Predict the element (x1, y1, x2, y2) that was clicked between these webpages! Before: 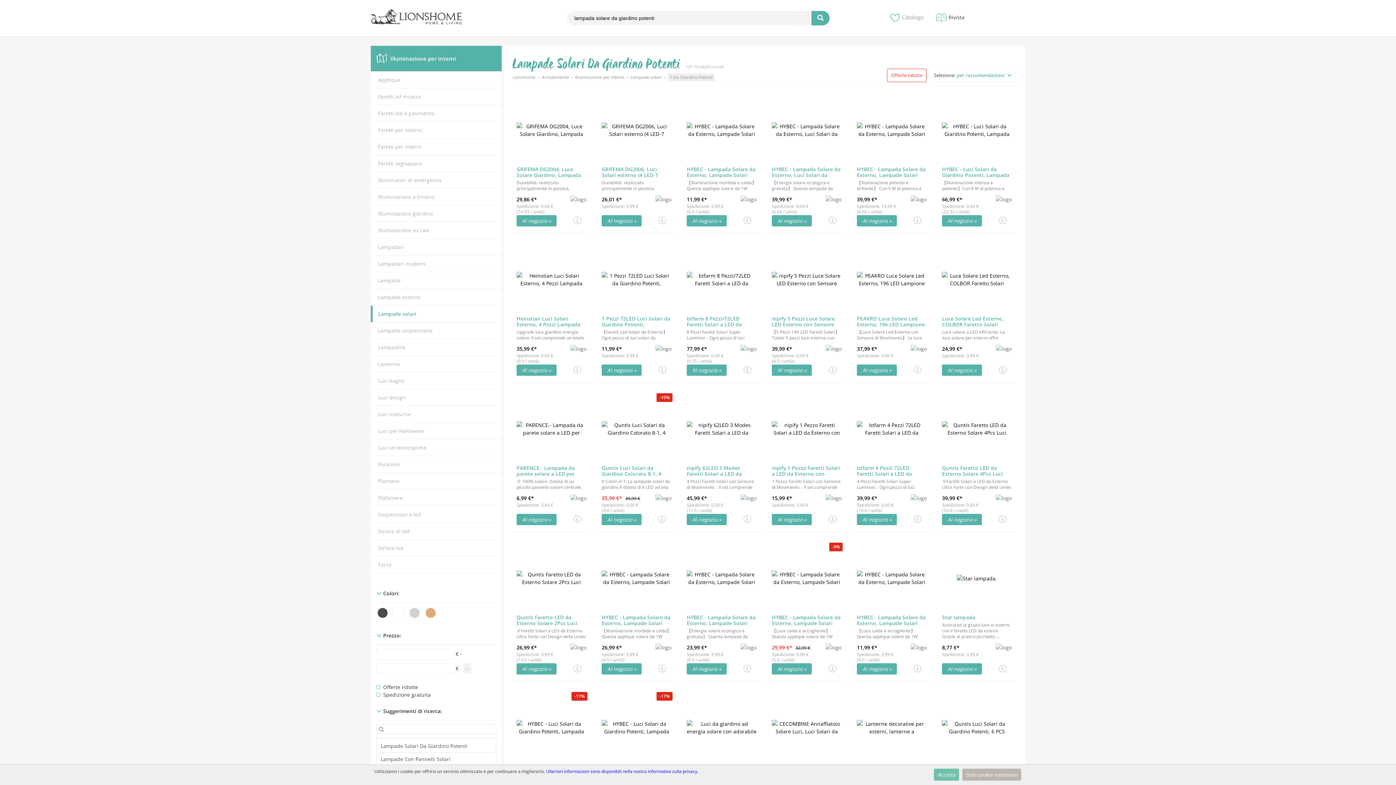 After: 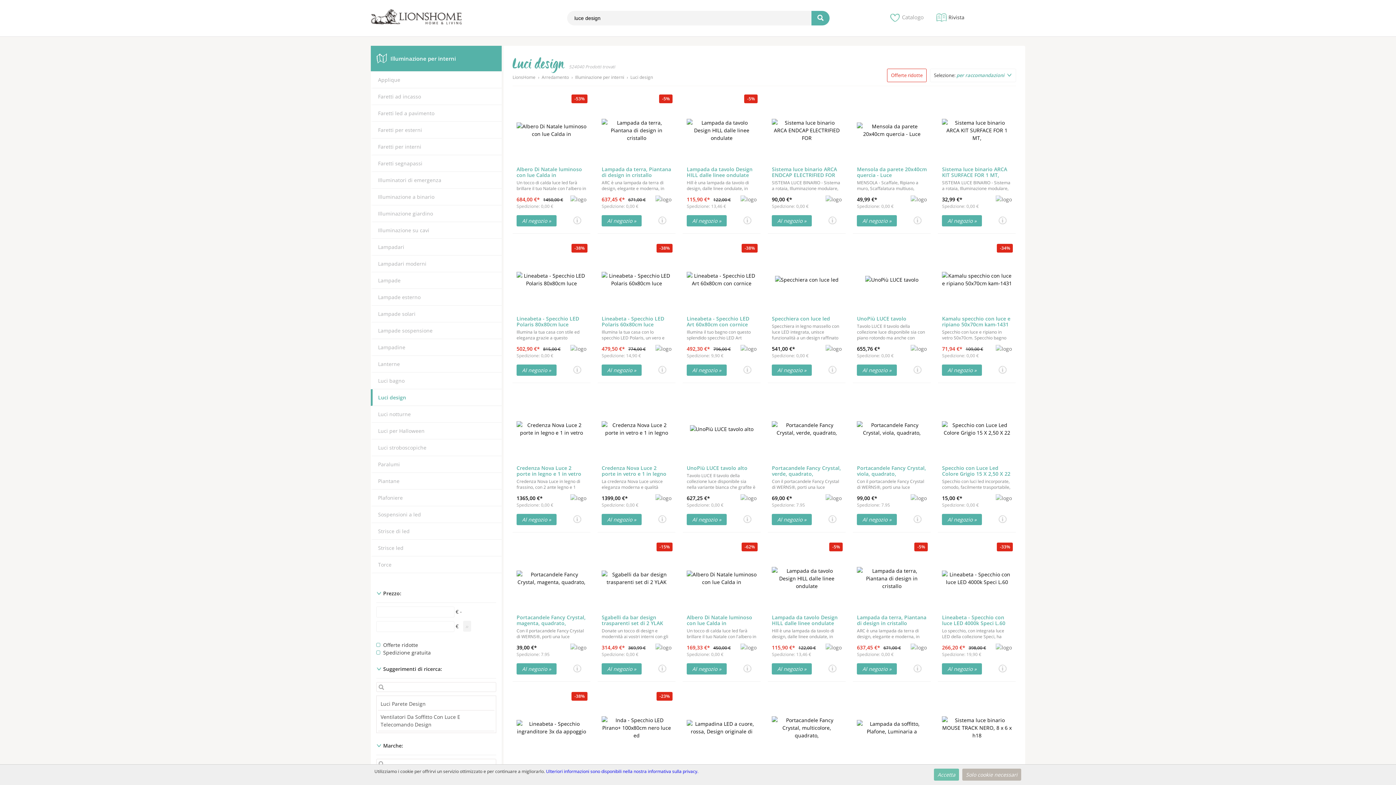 Action: label: Luci design bbox: (378, 394, 405, 401)